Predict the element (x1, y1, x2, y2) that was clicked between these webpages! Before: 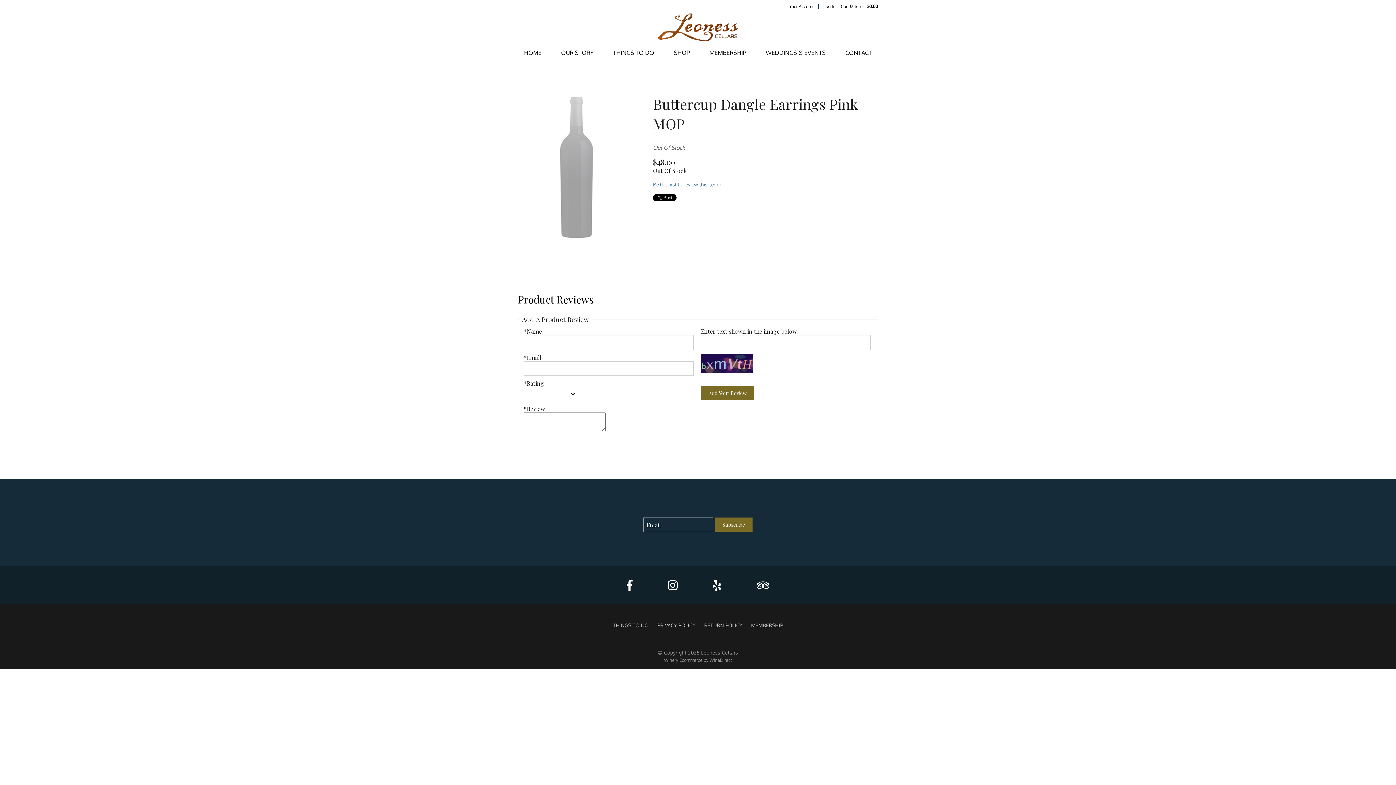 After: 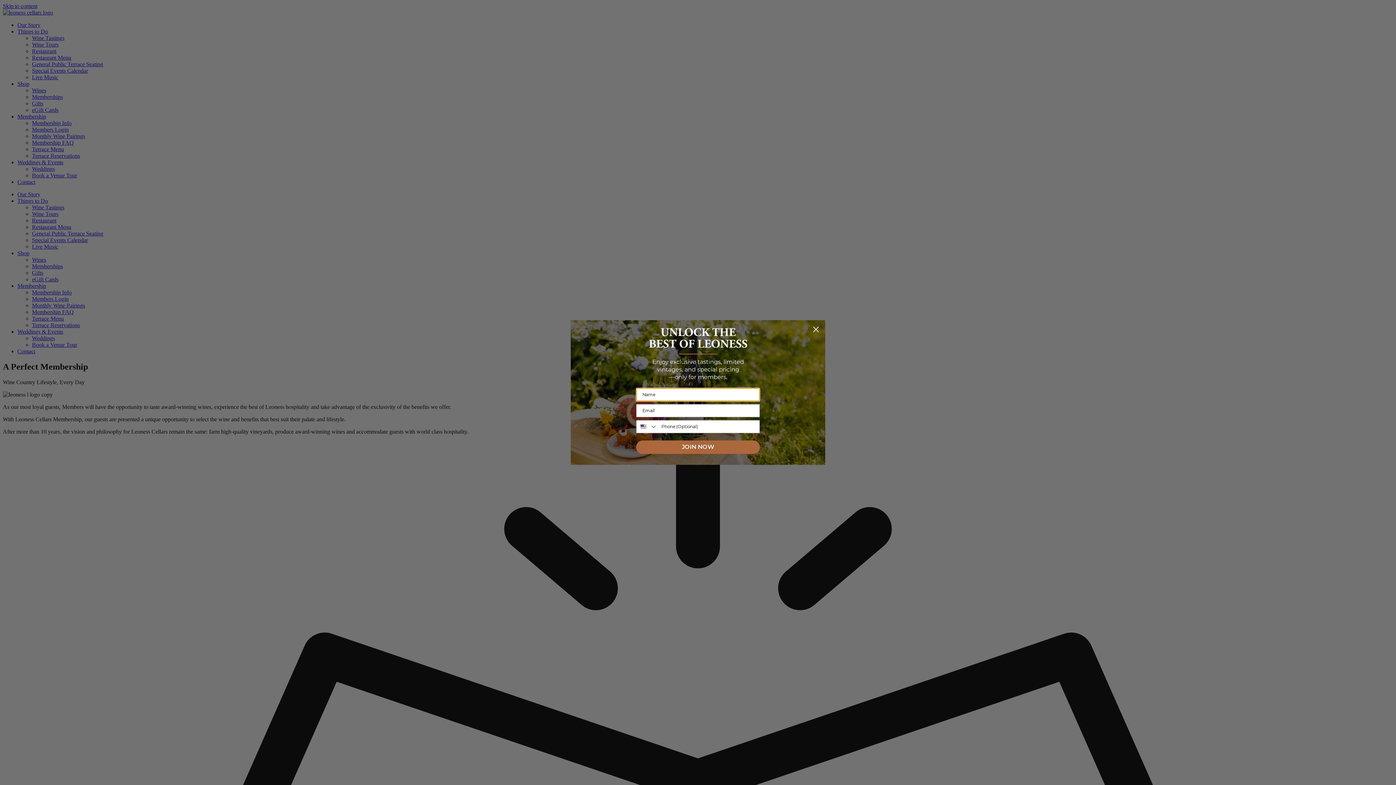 Action: label: MEMBERSHIP bbox: (751, 621, 783, 629)